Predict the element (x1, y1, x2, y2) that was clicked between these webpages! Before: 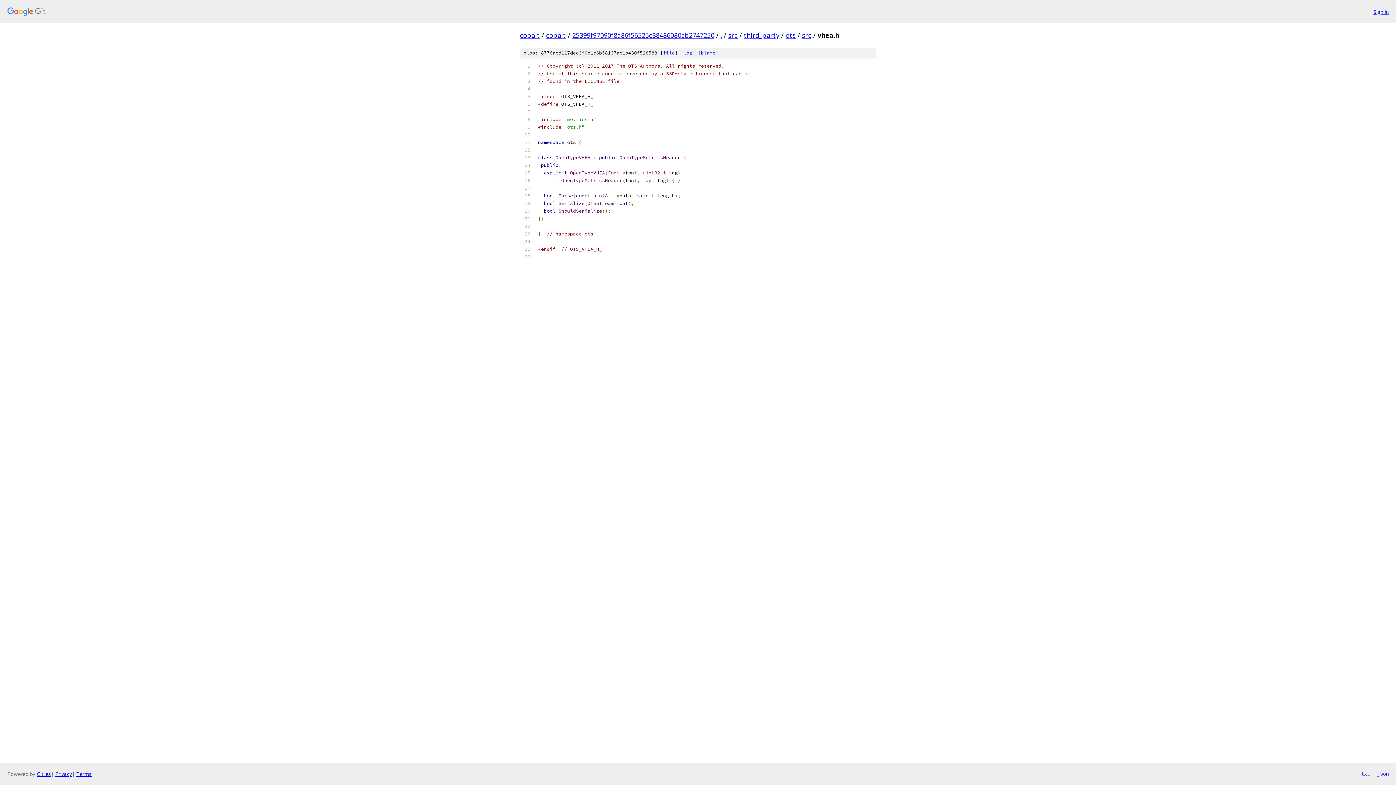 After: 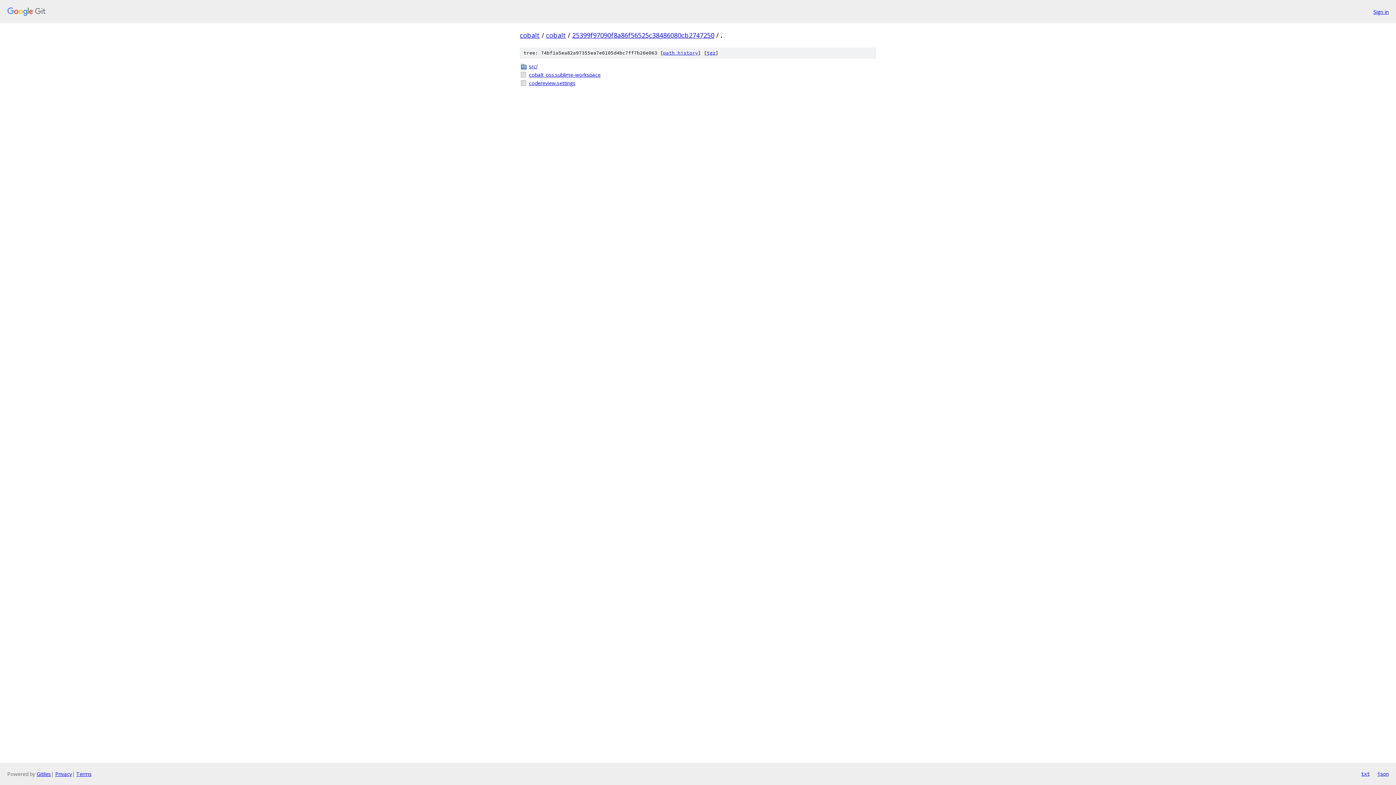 Action: label: . bbox: (720, 30, 722, 39)